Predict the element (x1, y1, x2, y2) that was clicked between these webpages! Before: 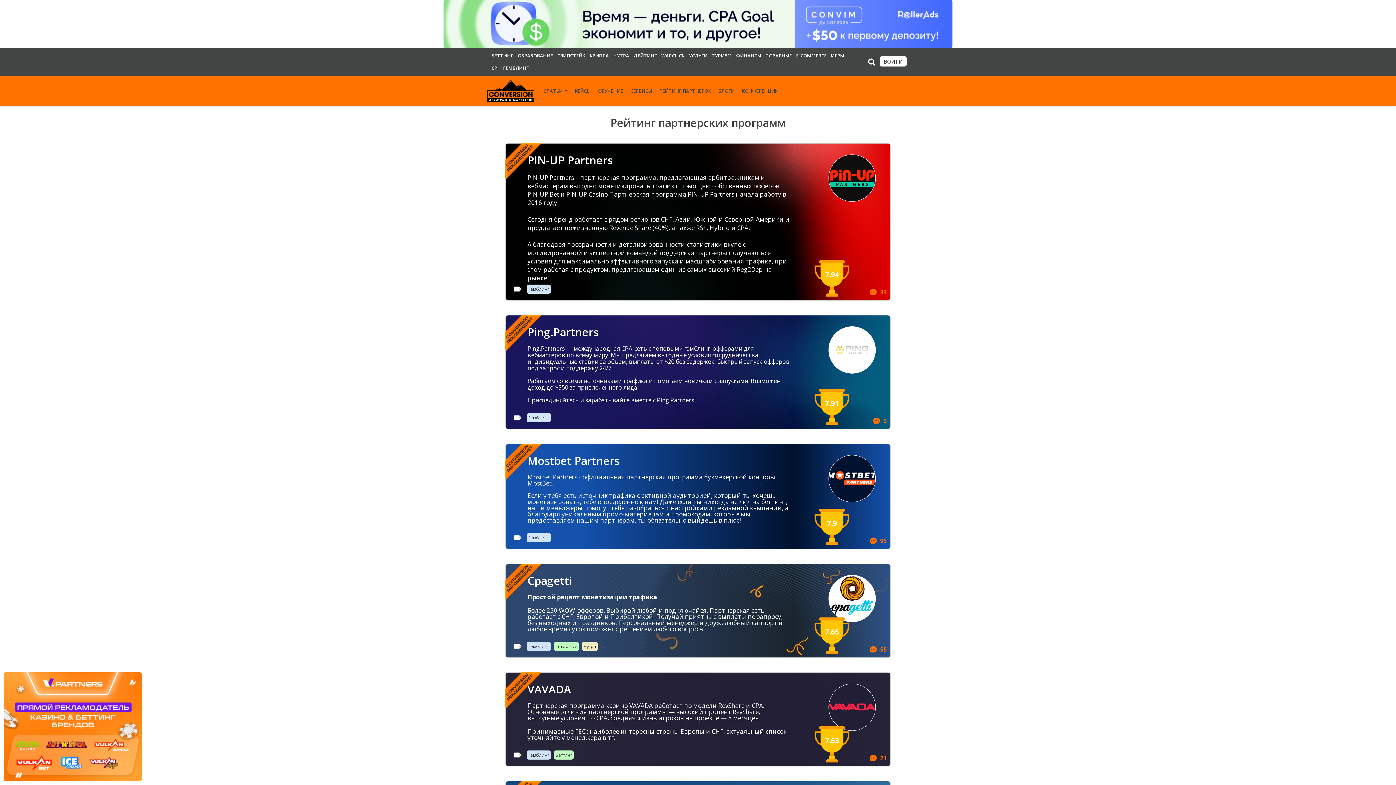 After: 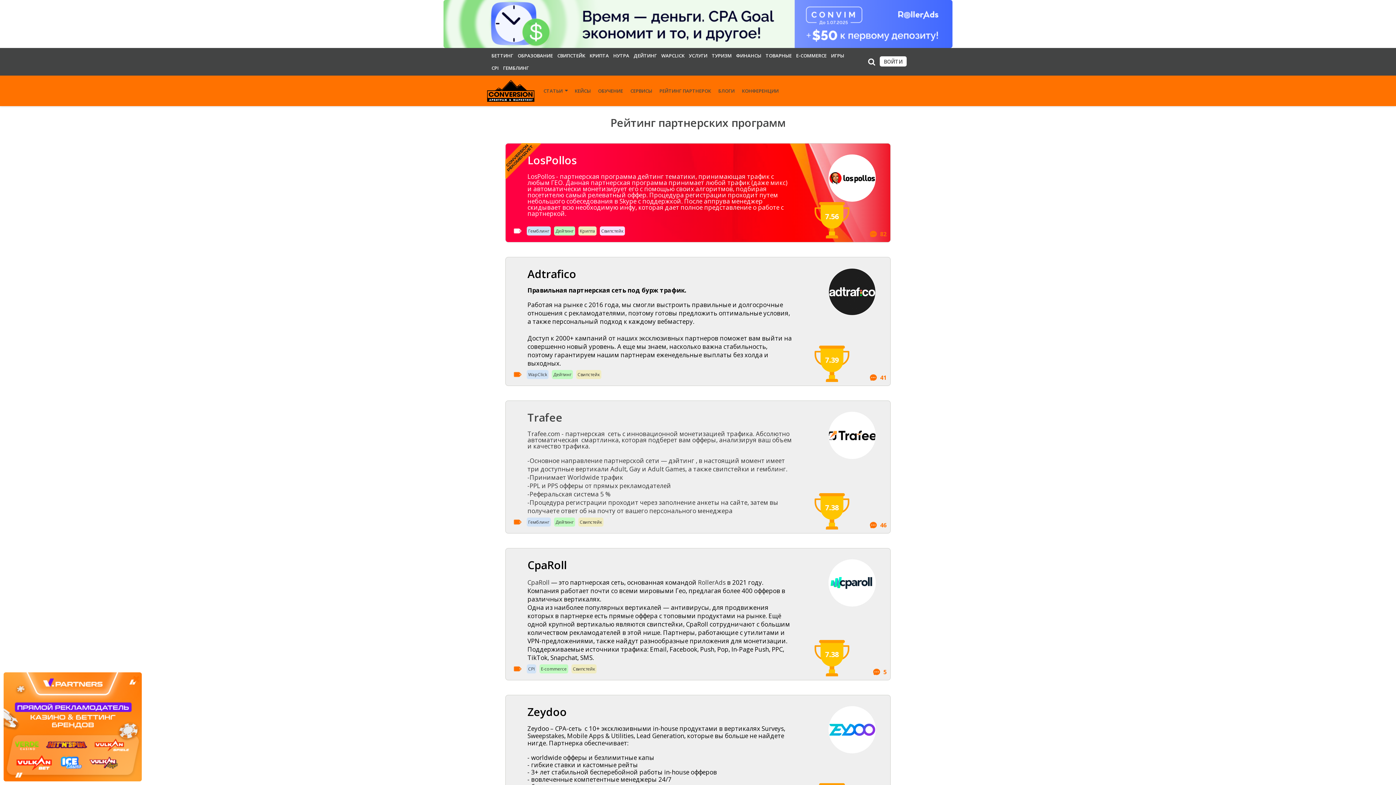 Action: label: СВИПСТЕЙК bbox: (553, 53, 585, 58)